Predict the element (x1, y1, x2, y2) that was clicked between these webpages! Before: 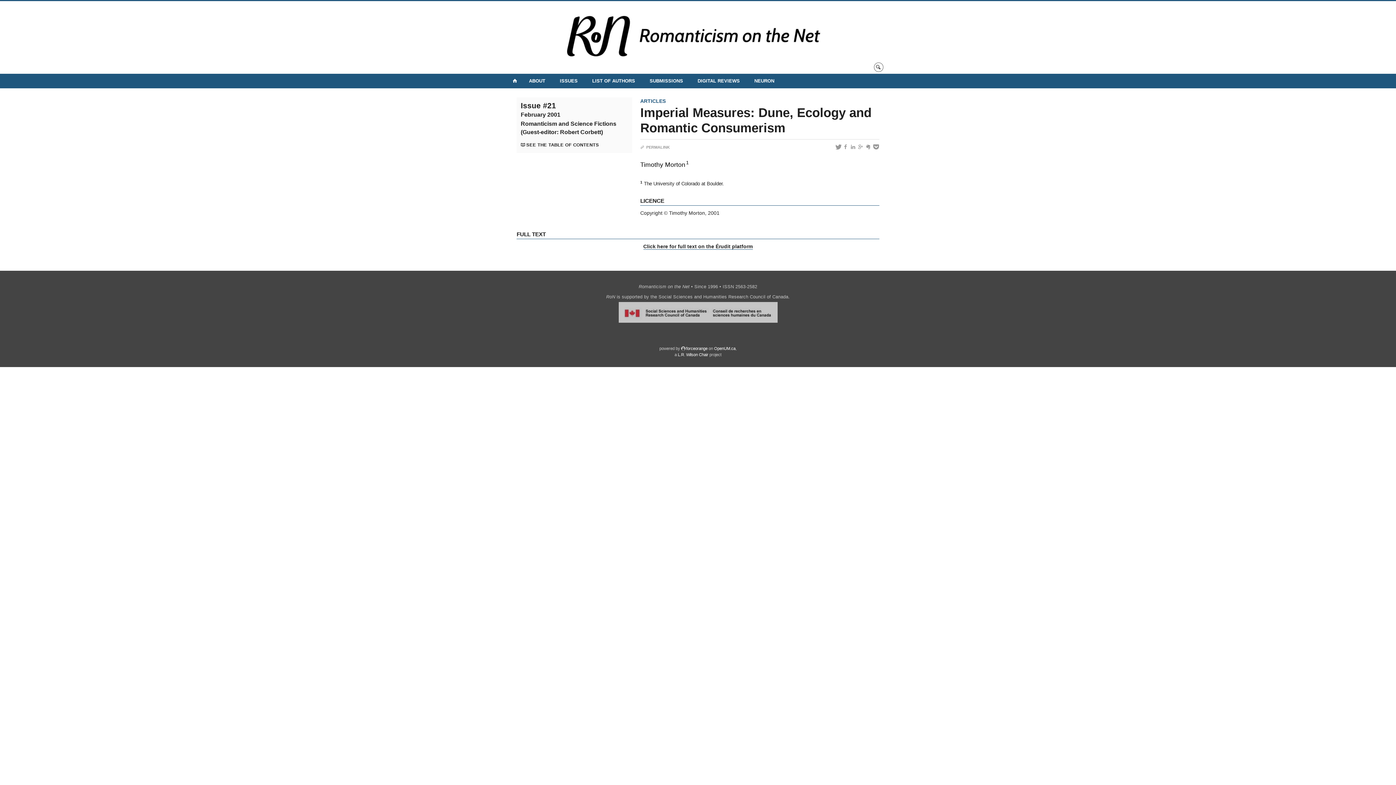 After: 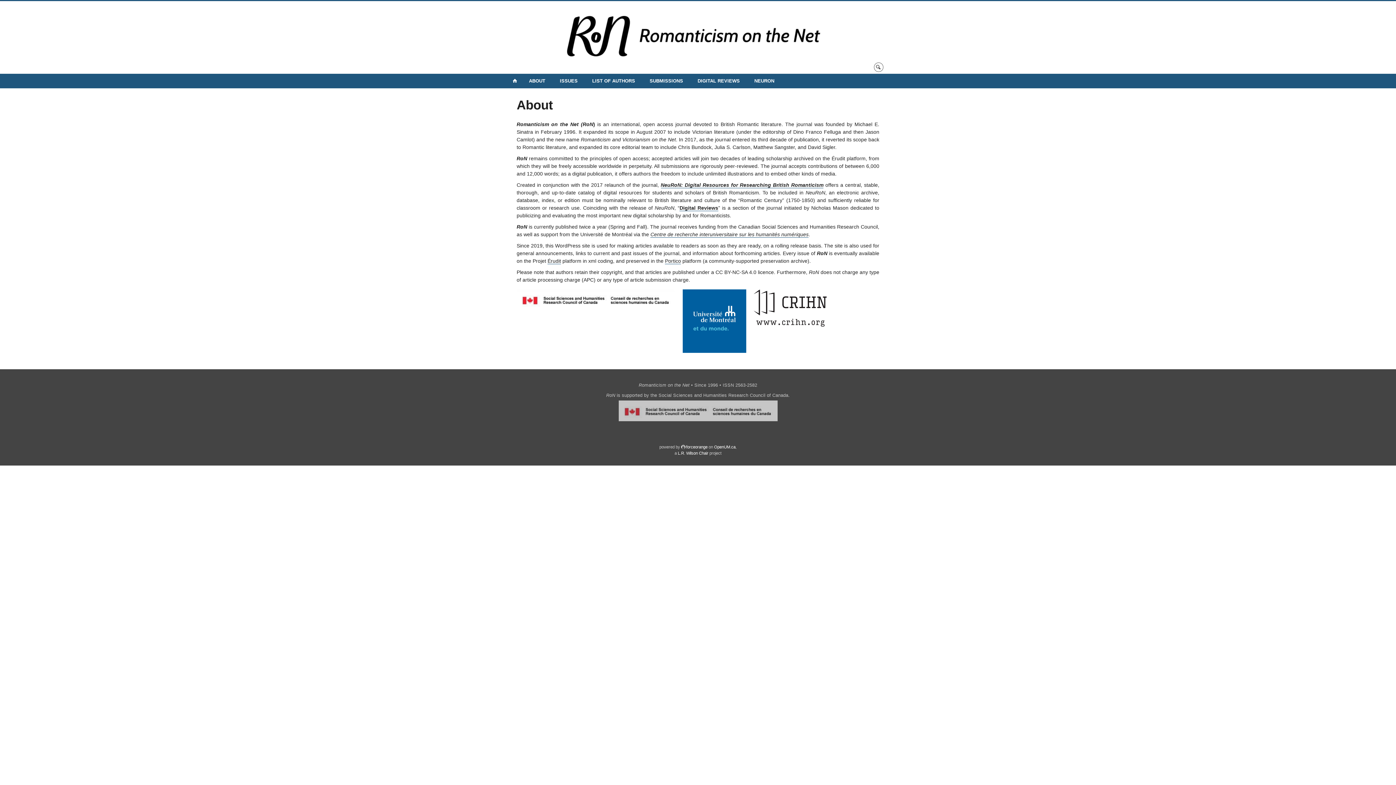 Action: bbox: (521, 73, 552, 88) label: ABOUT